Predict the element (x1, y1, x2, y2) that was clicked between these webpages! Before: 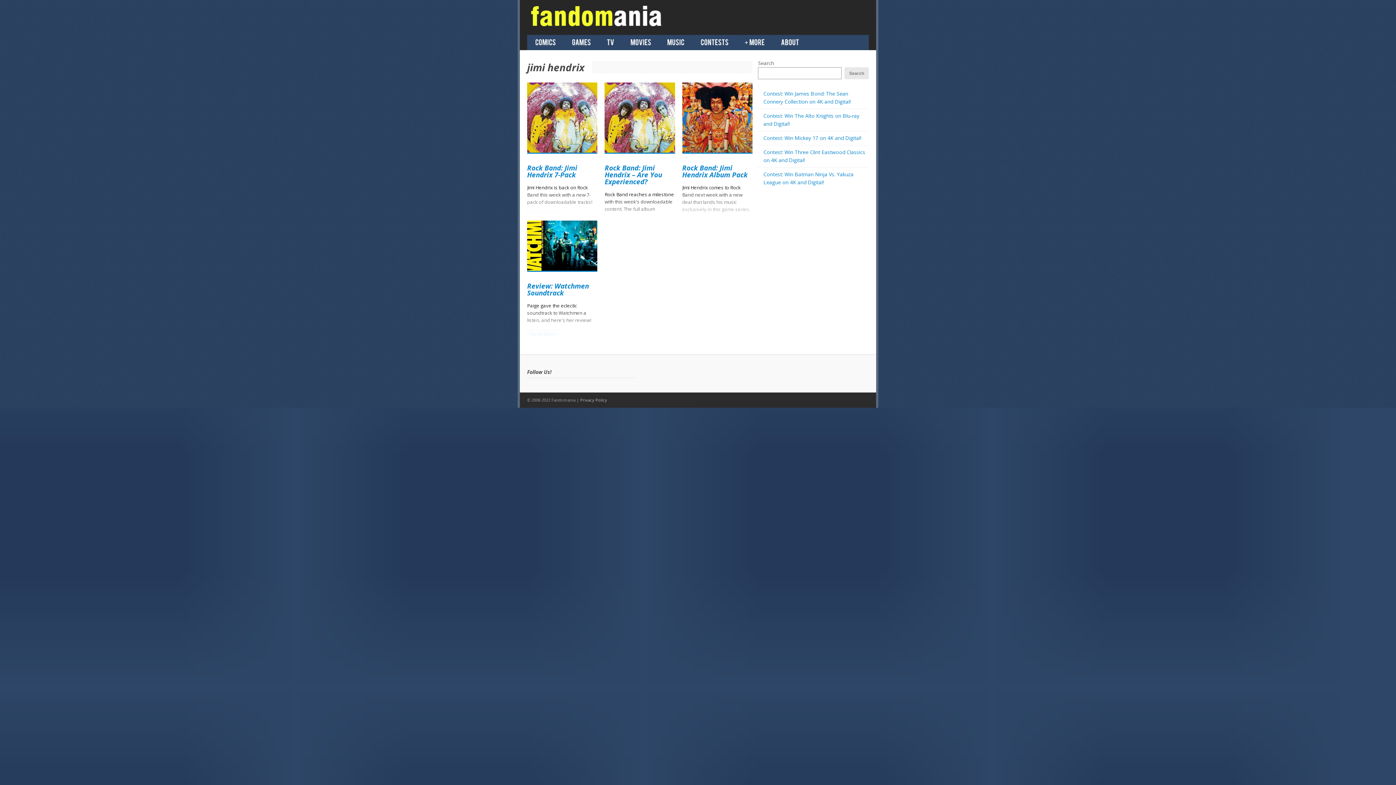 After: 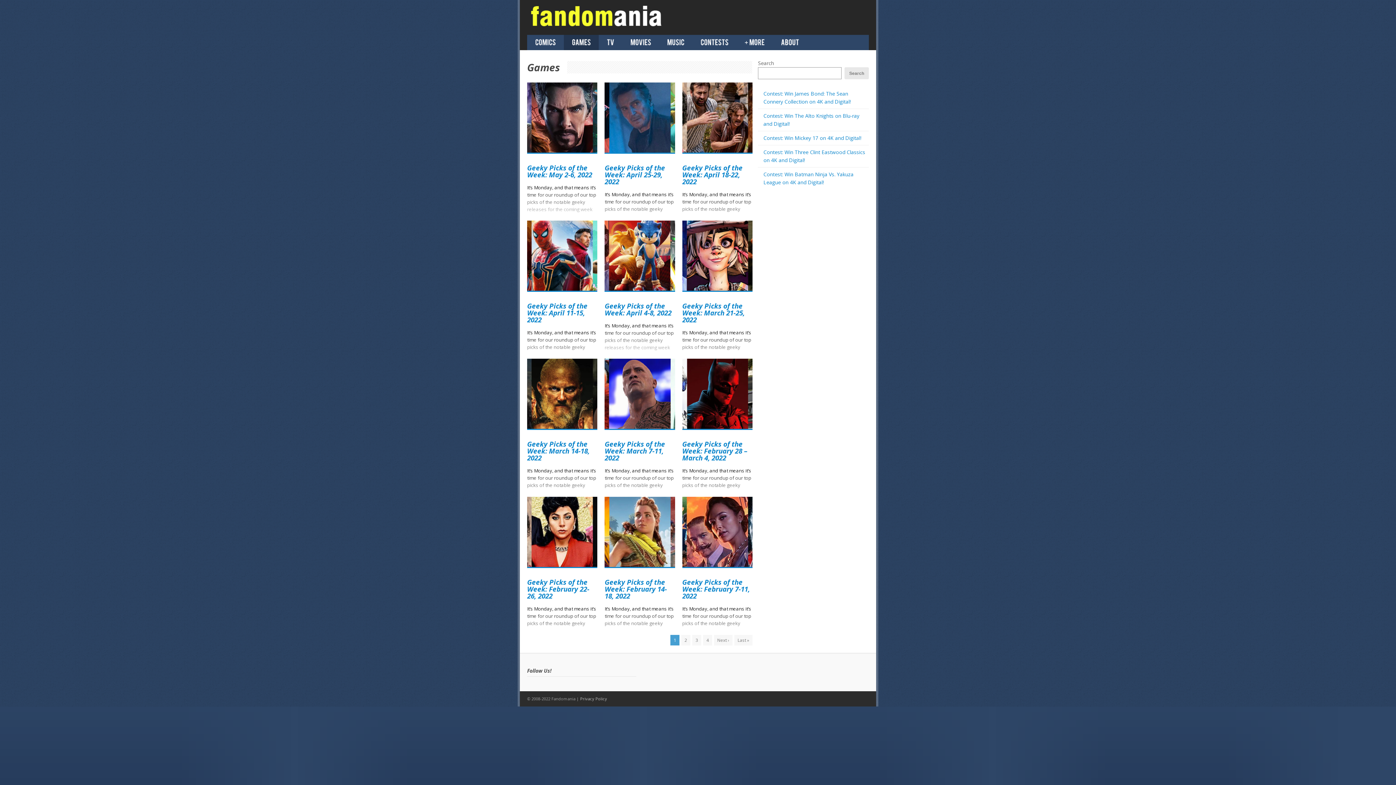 Action: bbox: (564, 38, 598, 46) label: Games